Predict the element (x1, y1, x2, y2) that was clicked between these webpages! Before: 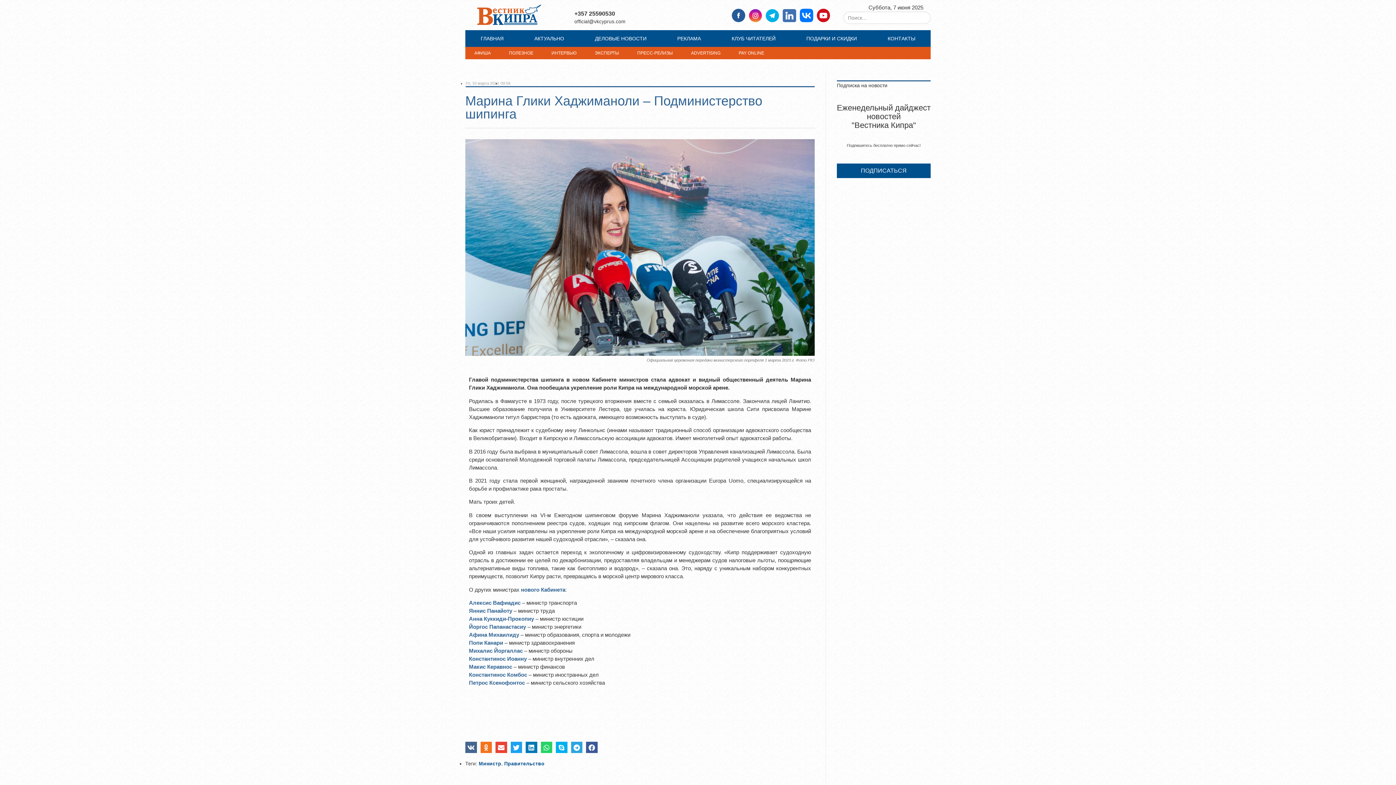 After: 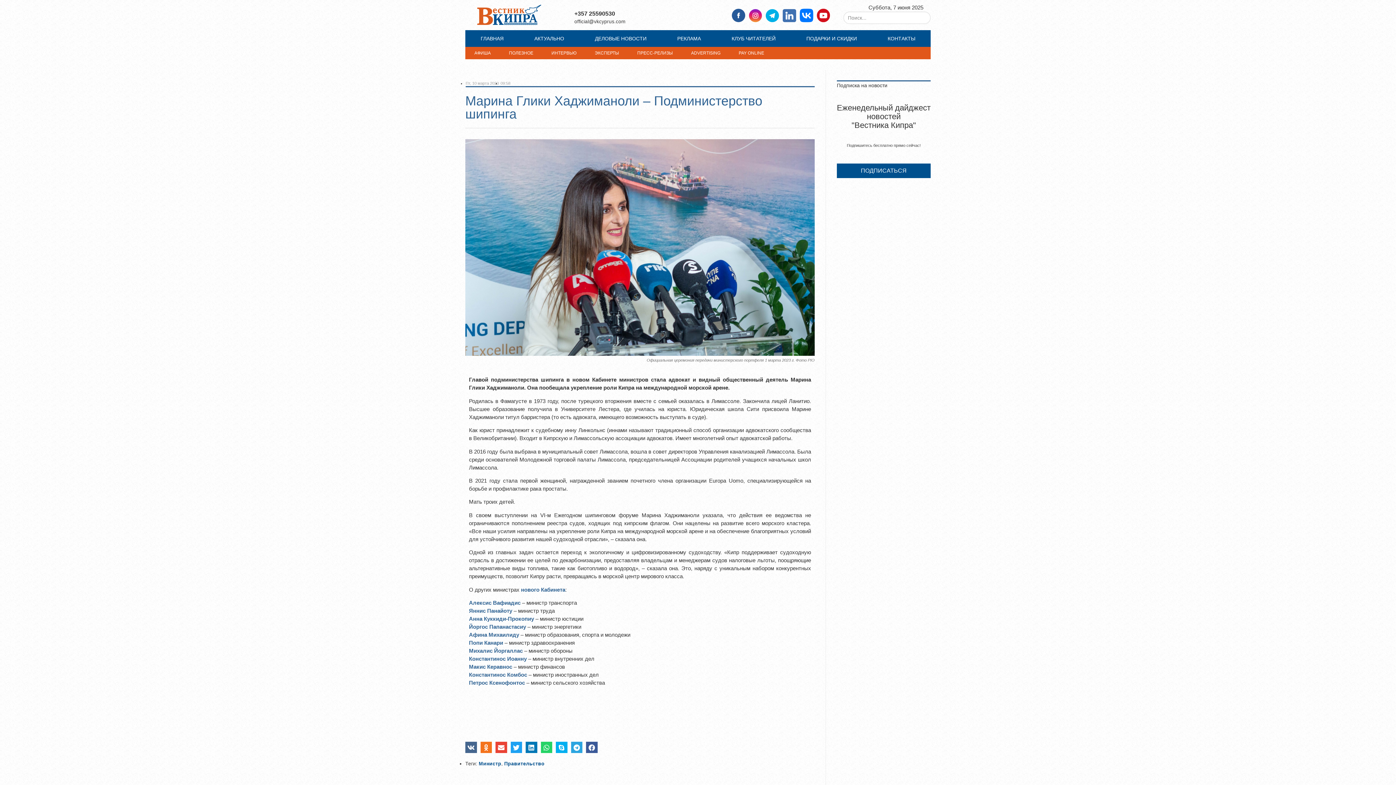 Action: bbox: (782, 9, 796, 22)